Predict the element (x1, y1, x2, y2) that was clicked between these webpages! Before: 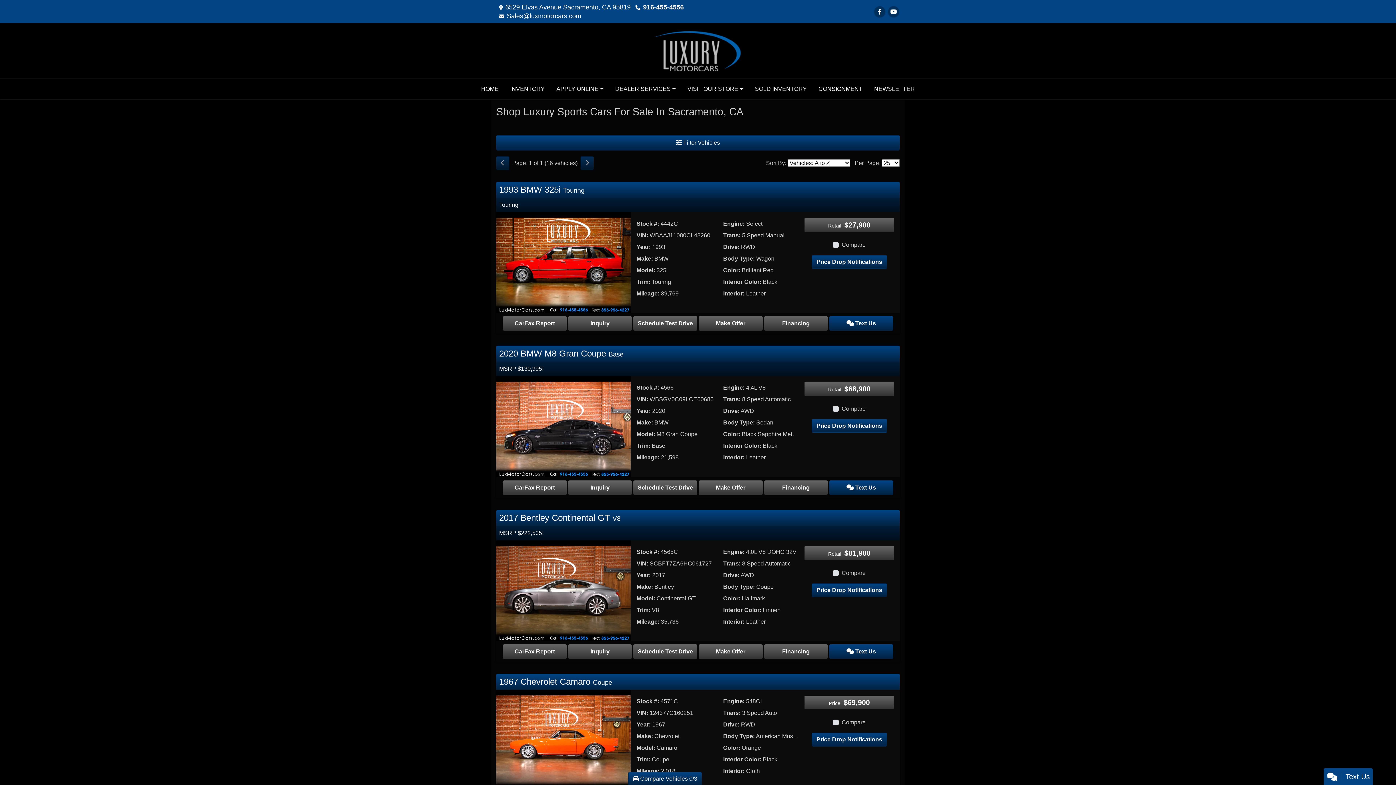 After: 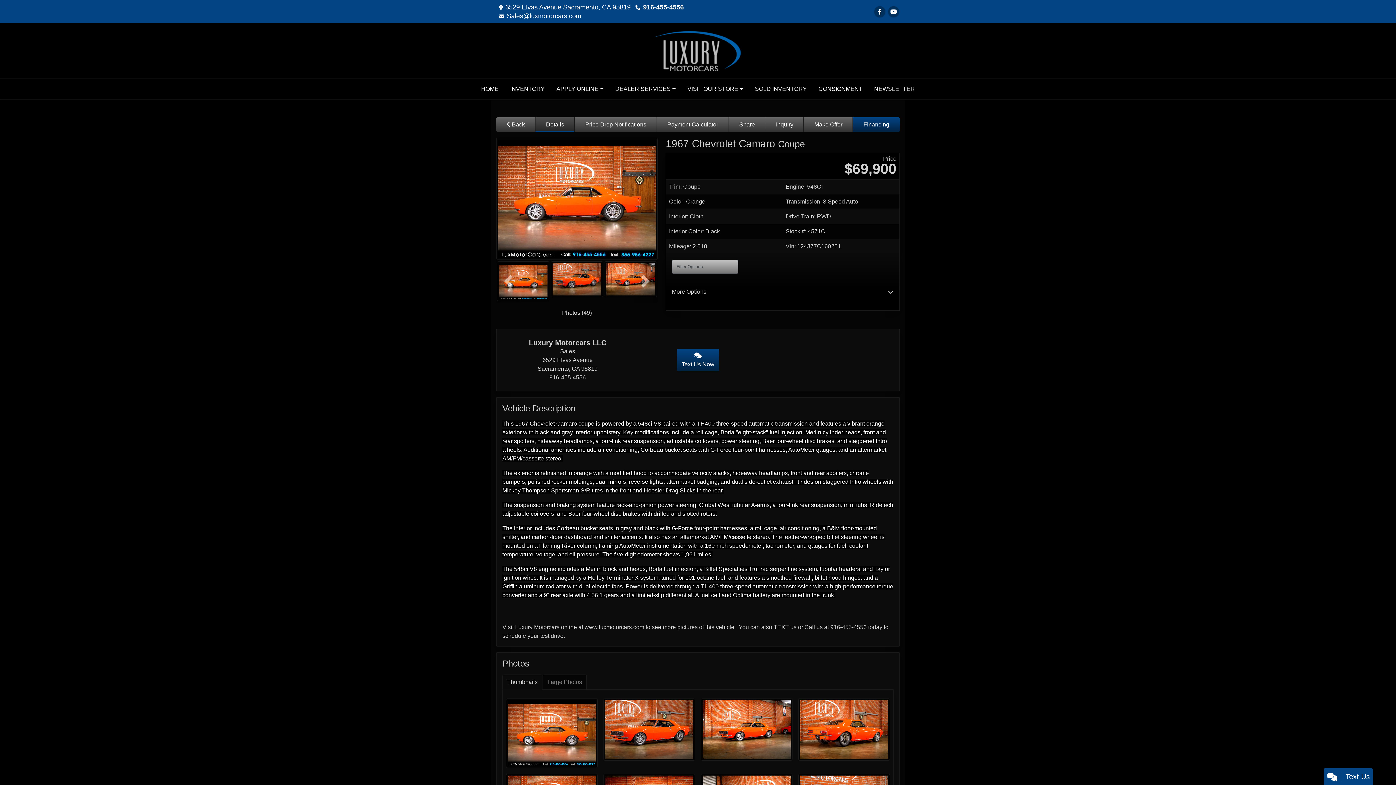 Action: bbox: (499, 677, 612, 687) label: Click for Vehicle Detail